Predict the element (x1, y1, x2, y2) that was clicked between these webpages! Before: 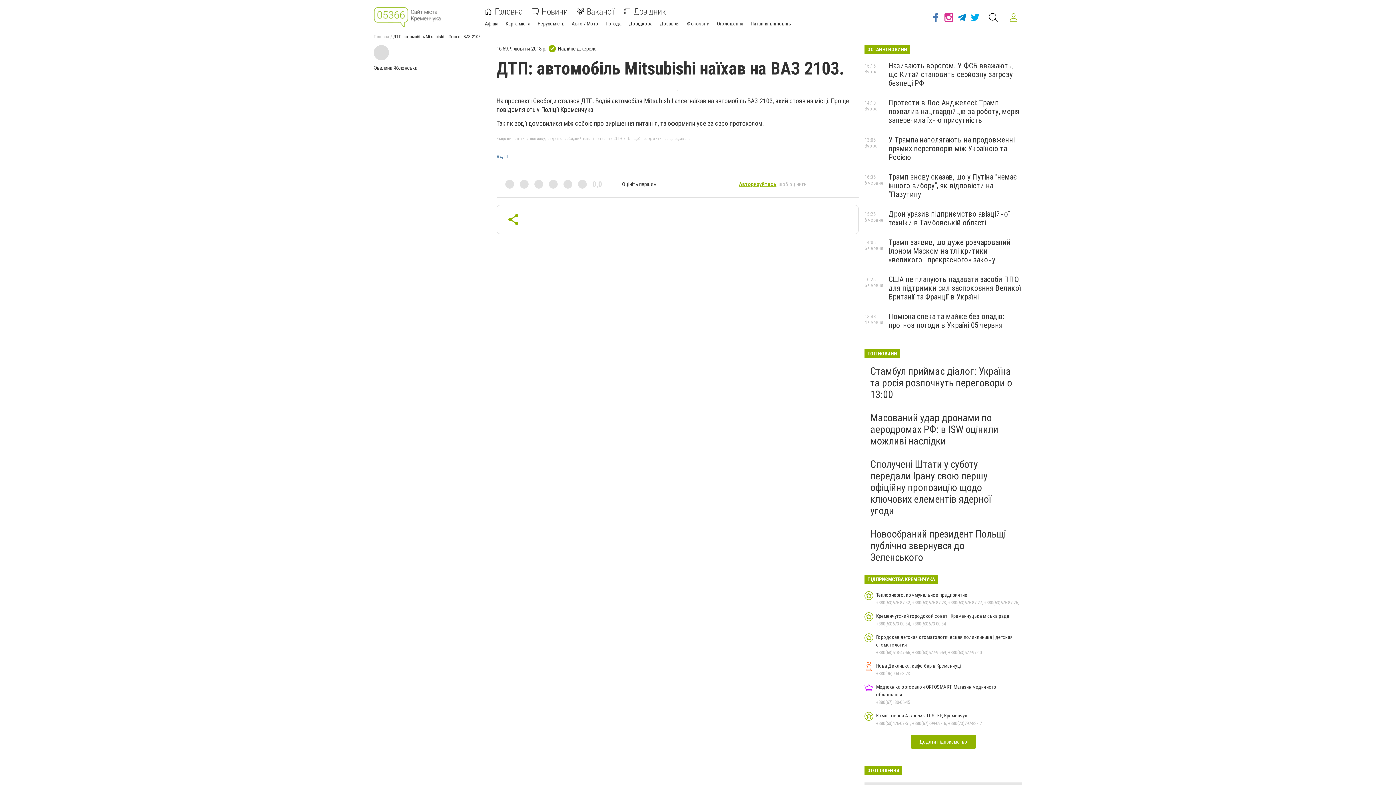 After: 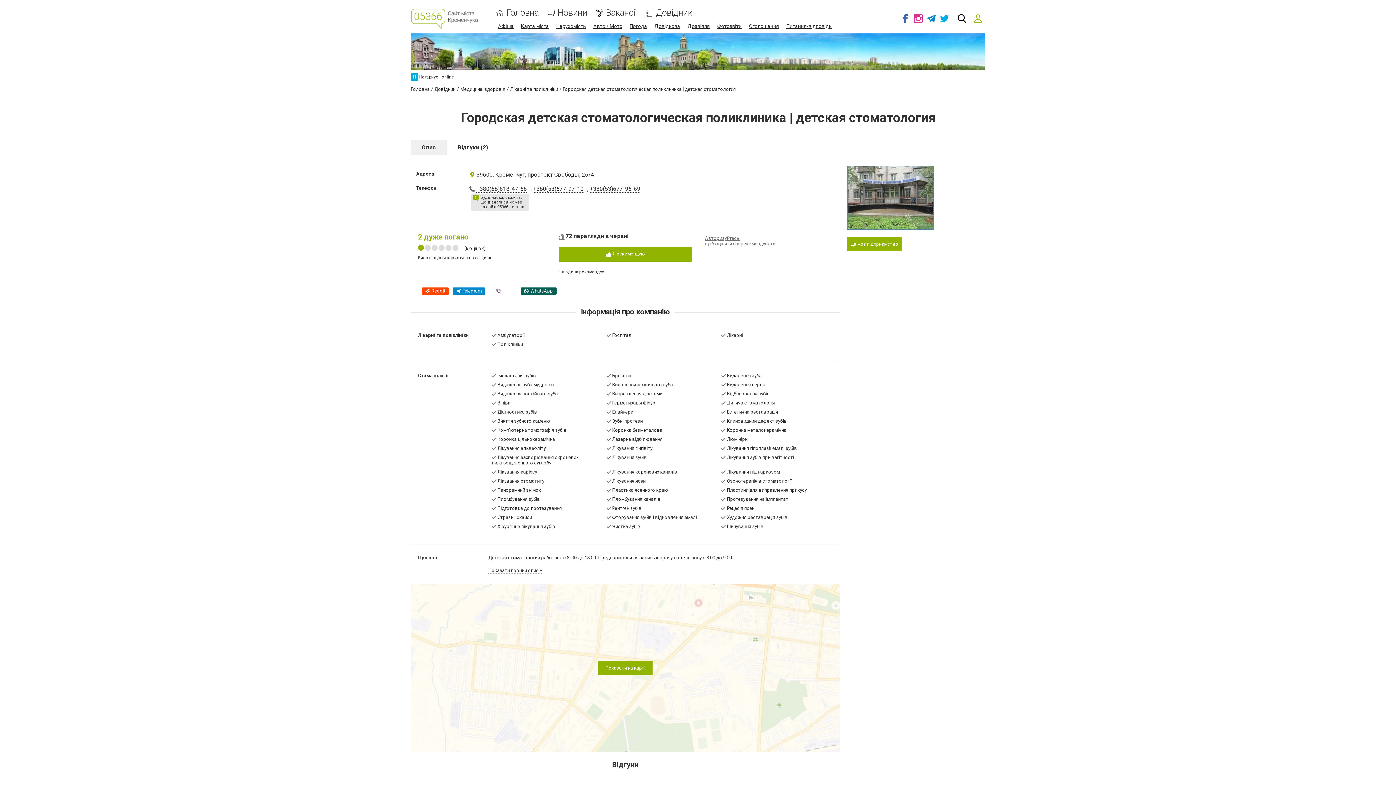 Action: label: Городская детская стоматологическая поликлиника | детская стоматология
+380(68)618-47-66, +380(53)677-96-69, +380(53)677-97-10 bbox: (864, 633, 1022, 656)